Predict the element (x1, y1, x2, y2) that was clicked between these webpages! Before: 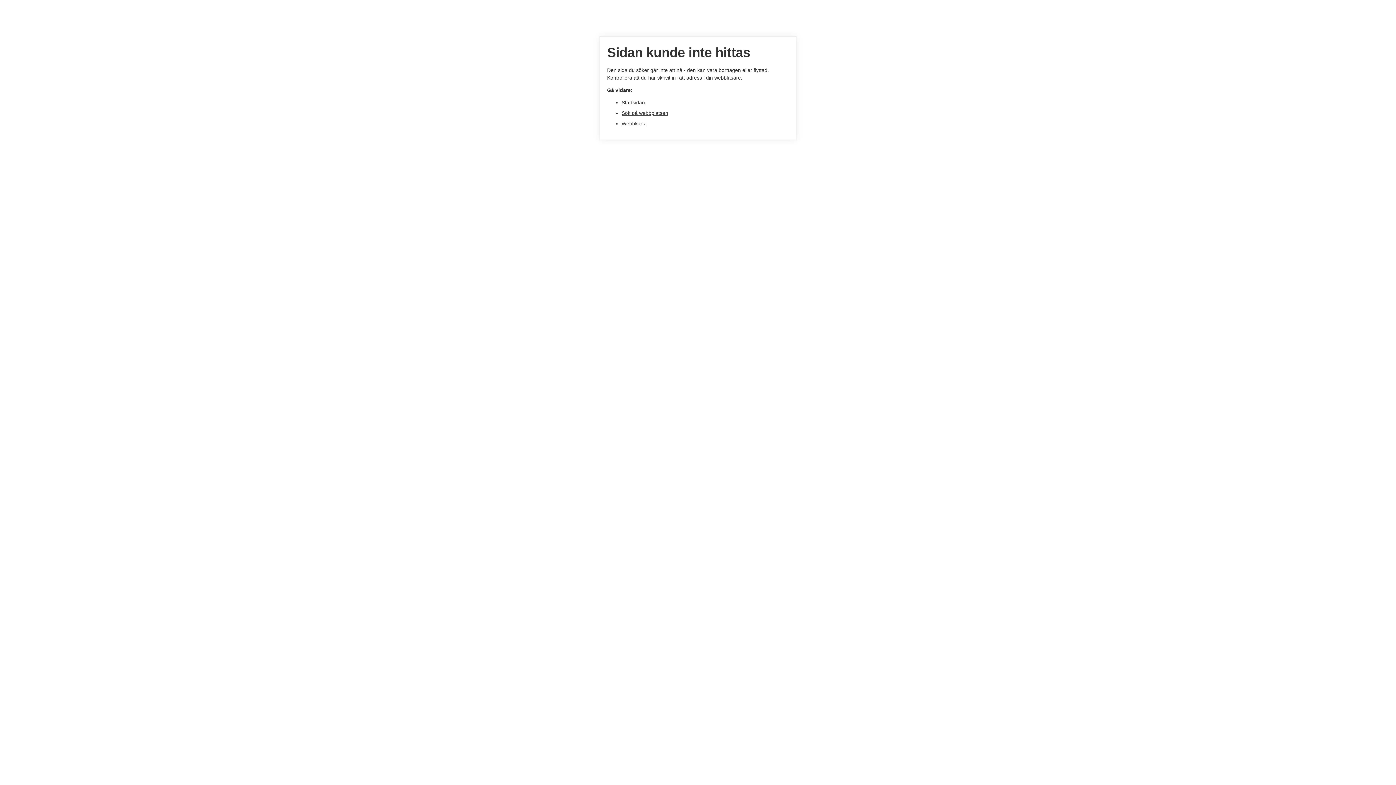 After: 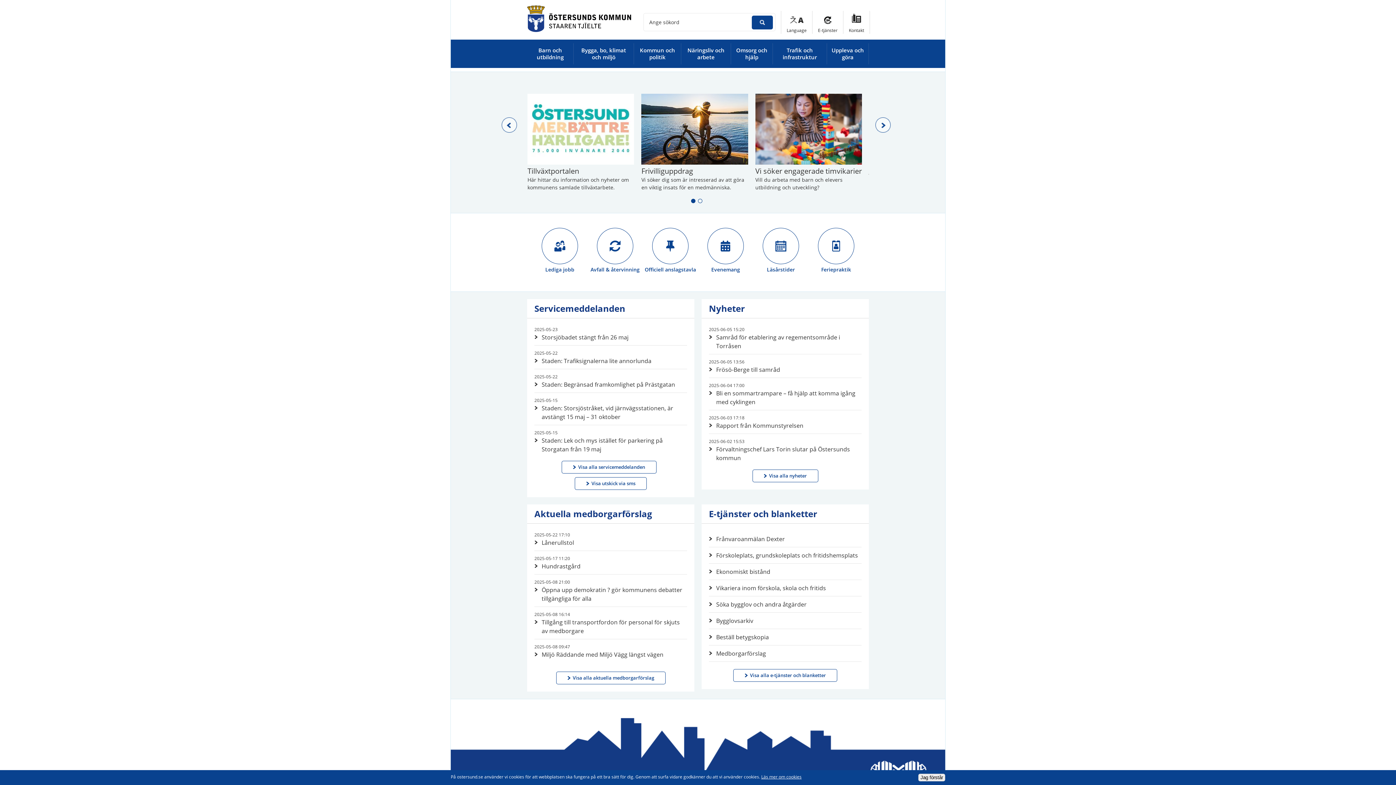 Action: label: Startsidan bbox: (621, 99, 645, 105)